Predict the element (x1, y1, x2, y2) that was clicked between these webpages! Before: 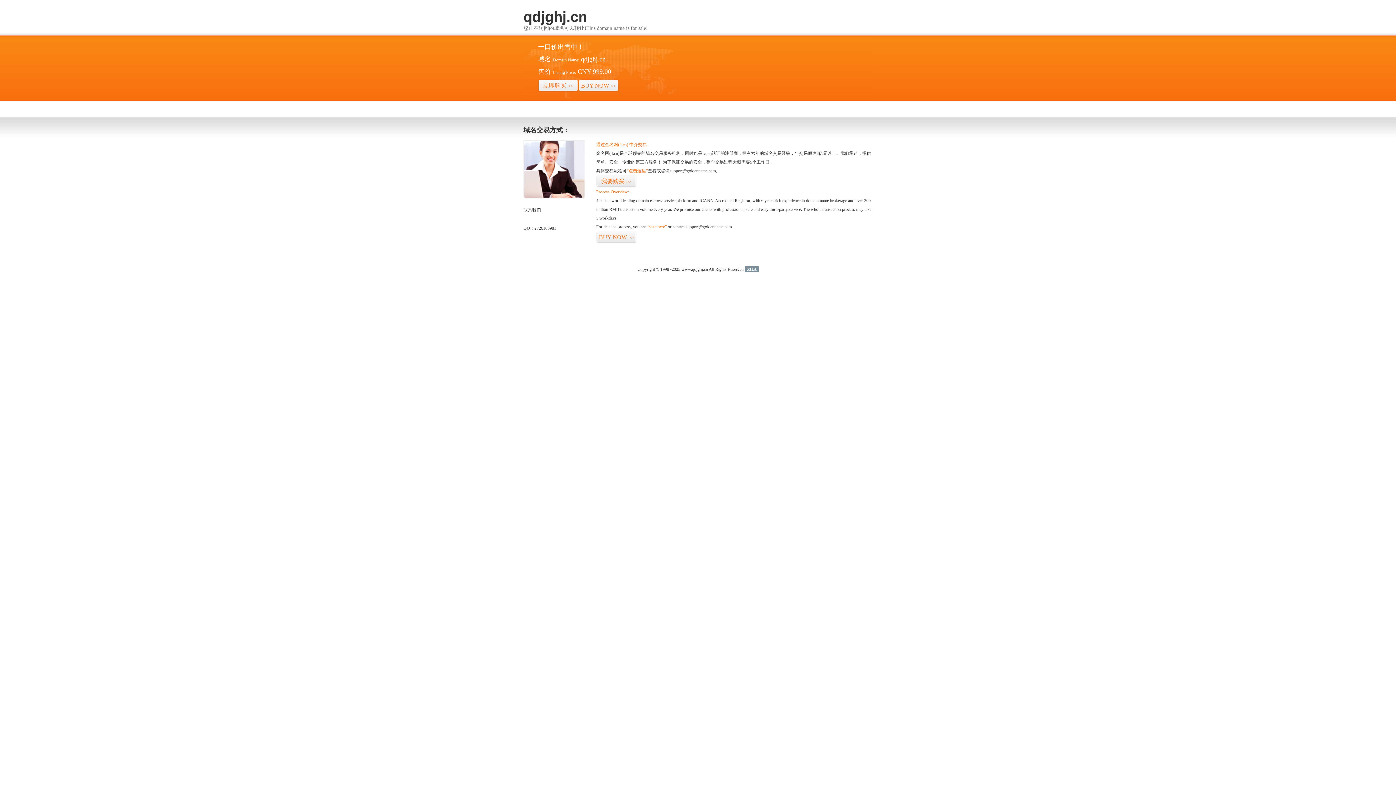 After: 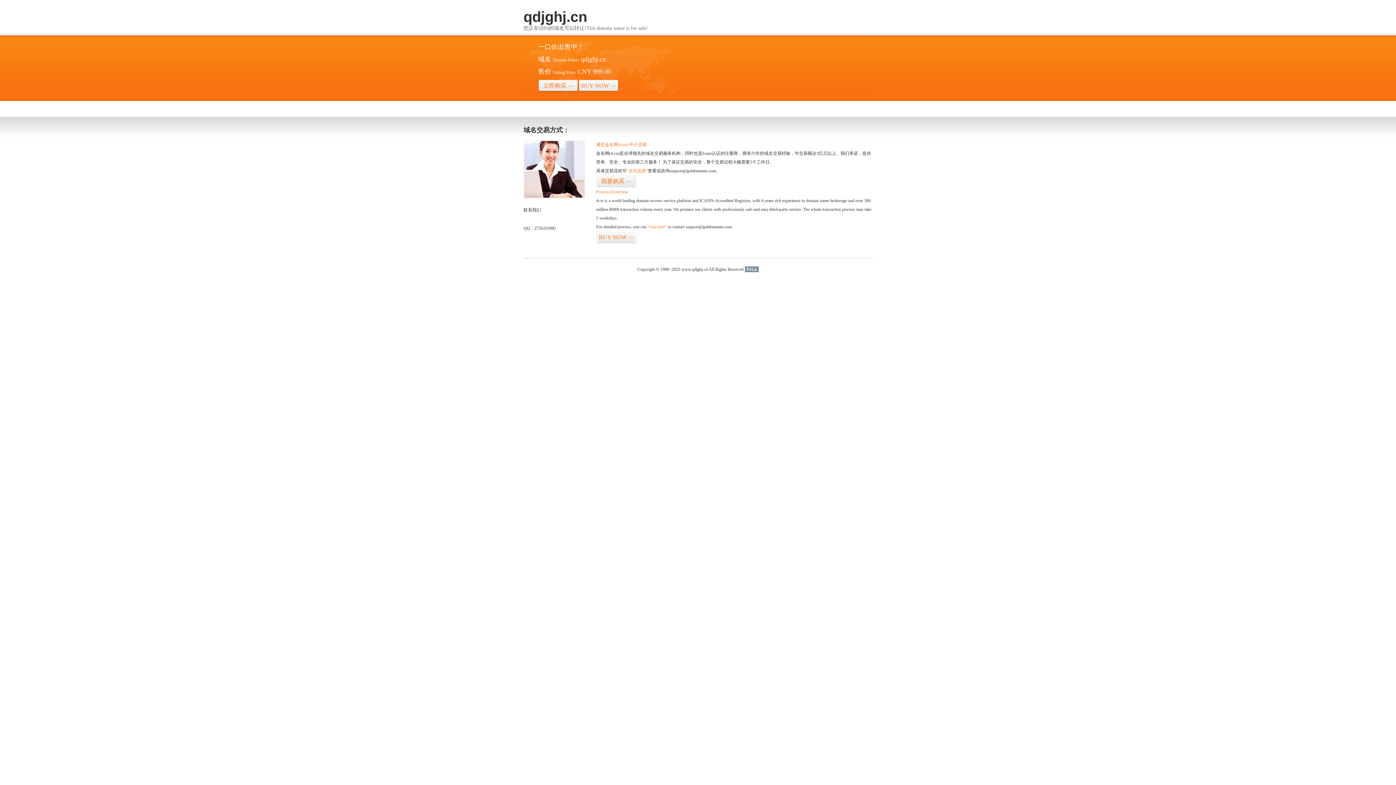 Action: bbox: (744, 266, 758, 272) label: 51La